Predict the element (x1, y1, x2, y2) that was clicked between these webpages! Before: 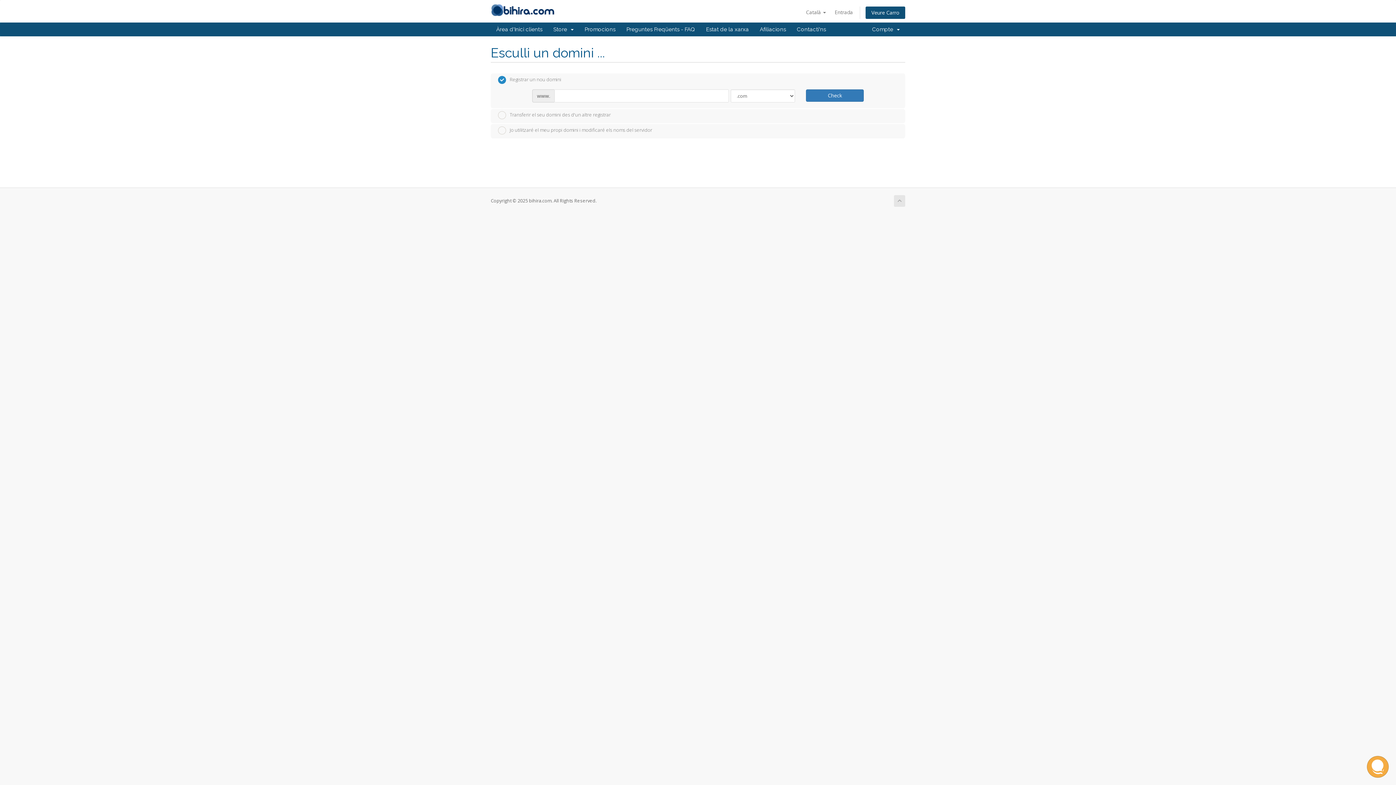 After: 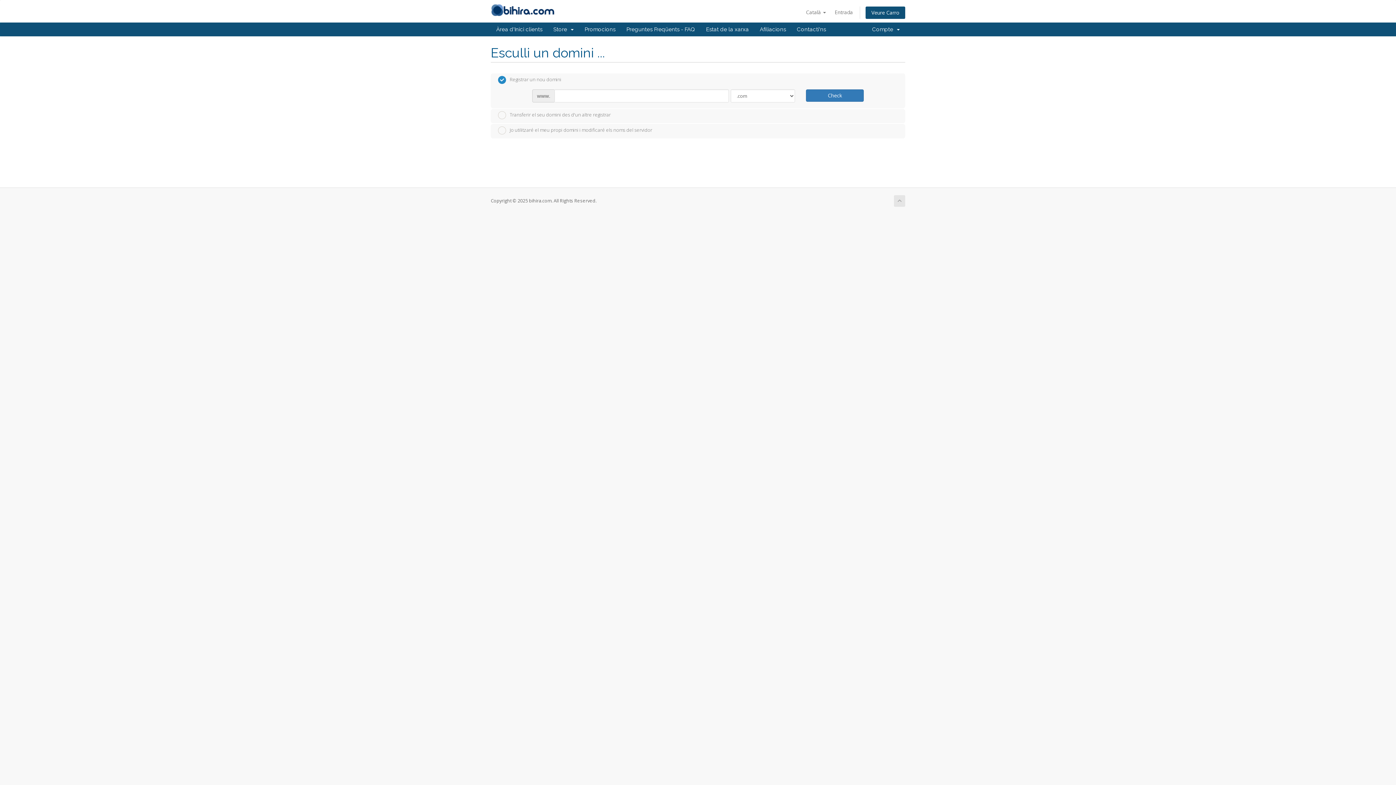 Action: bbox: (894, 195, 905, 206)